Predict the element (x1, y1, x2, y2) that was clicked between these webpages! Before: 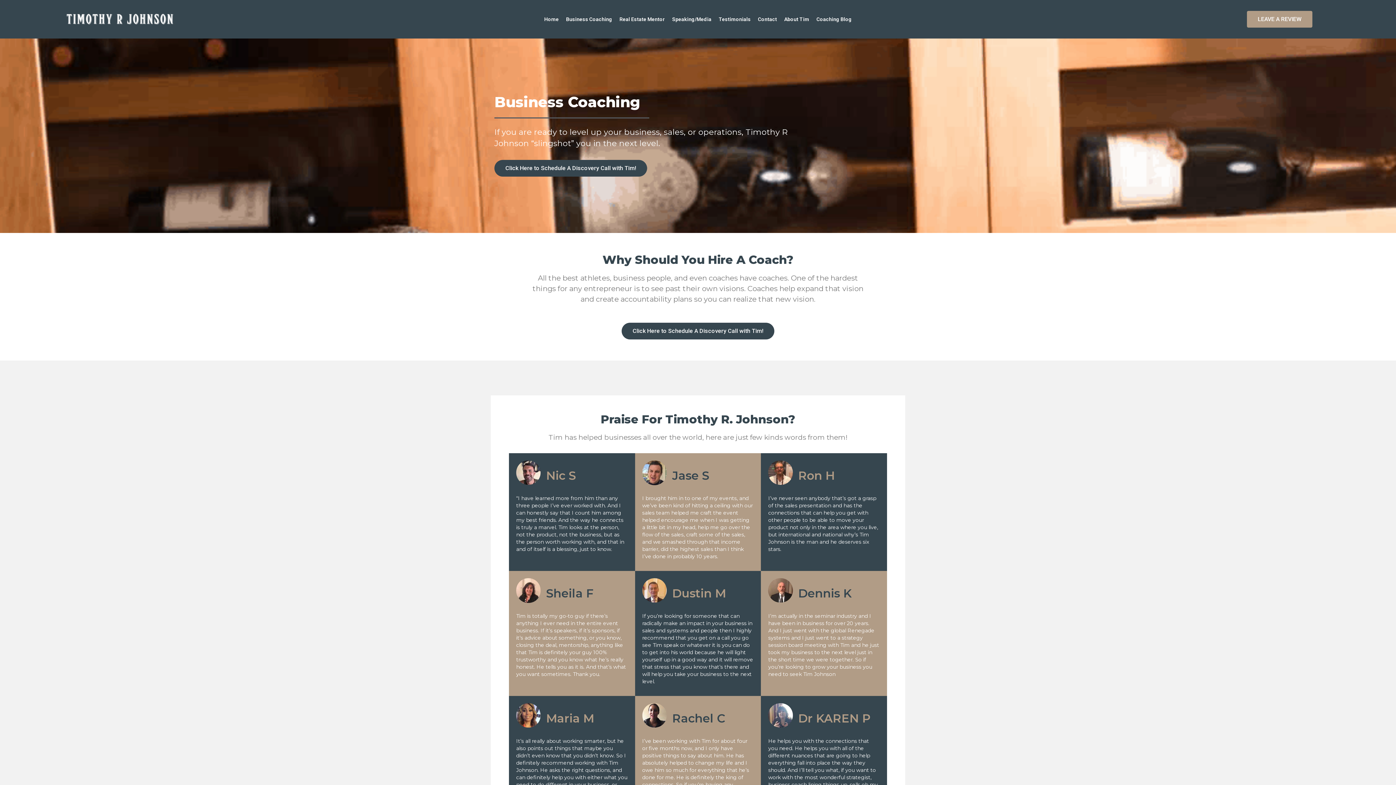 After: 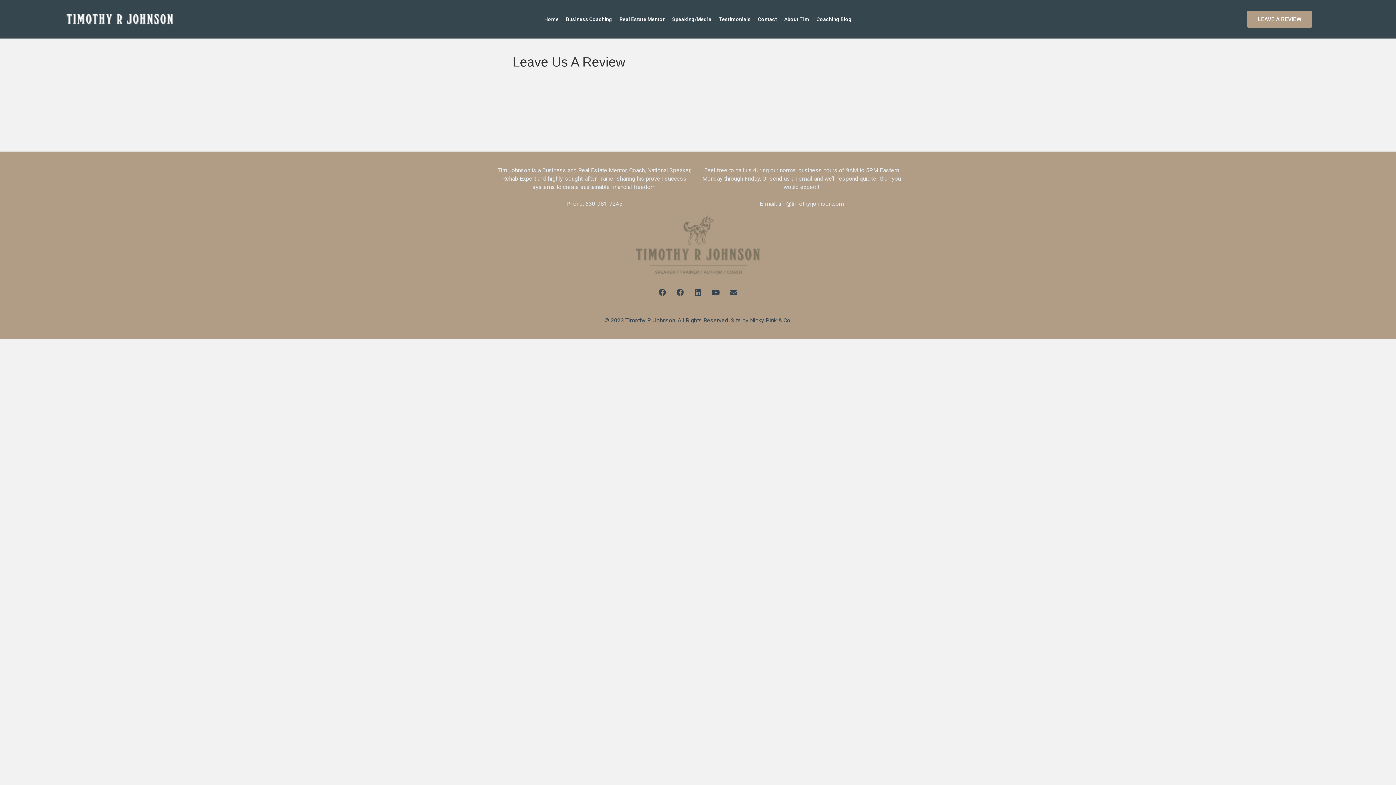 Action: label: LEAVE A REVIEW bbox: (1247, 10, 1312, 27)